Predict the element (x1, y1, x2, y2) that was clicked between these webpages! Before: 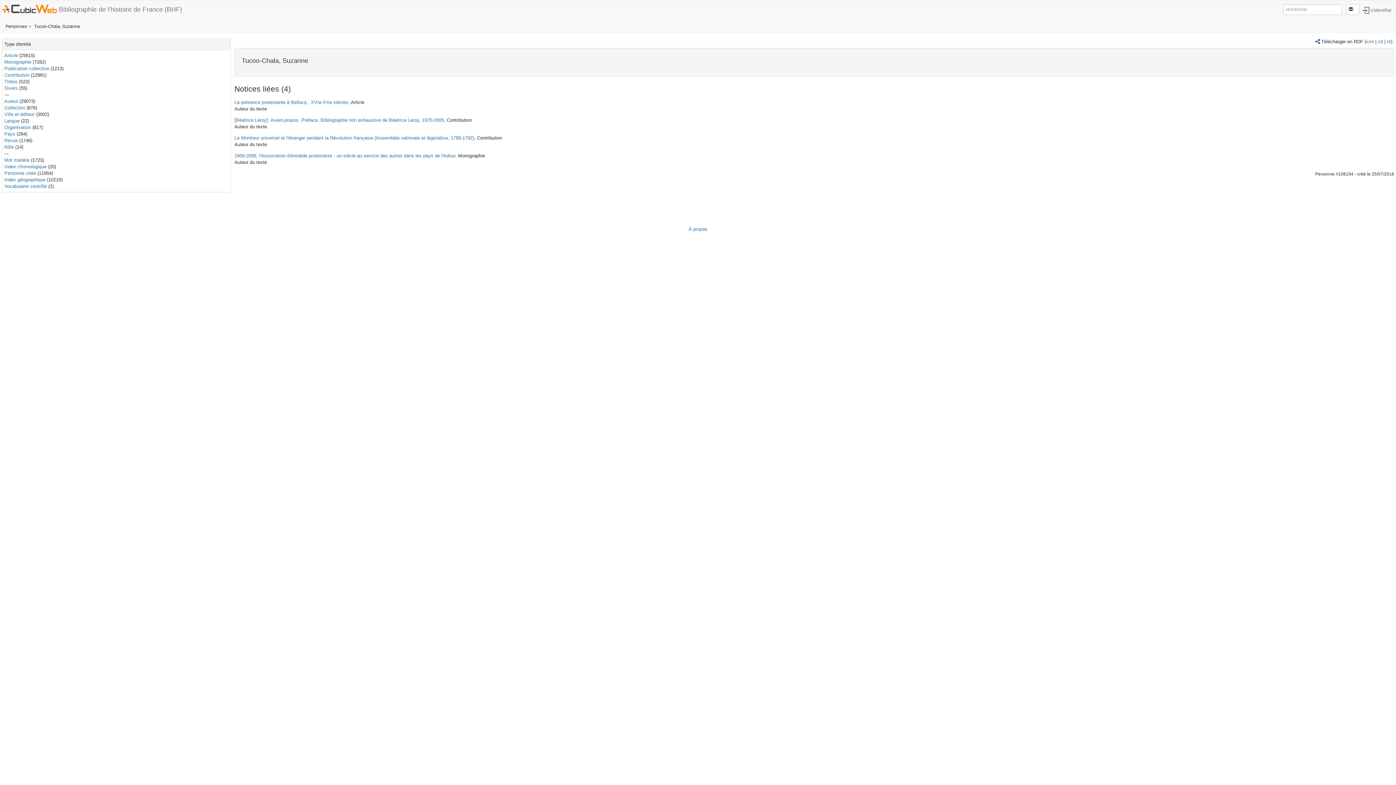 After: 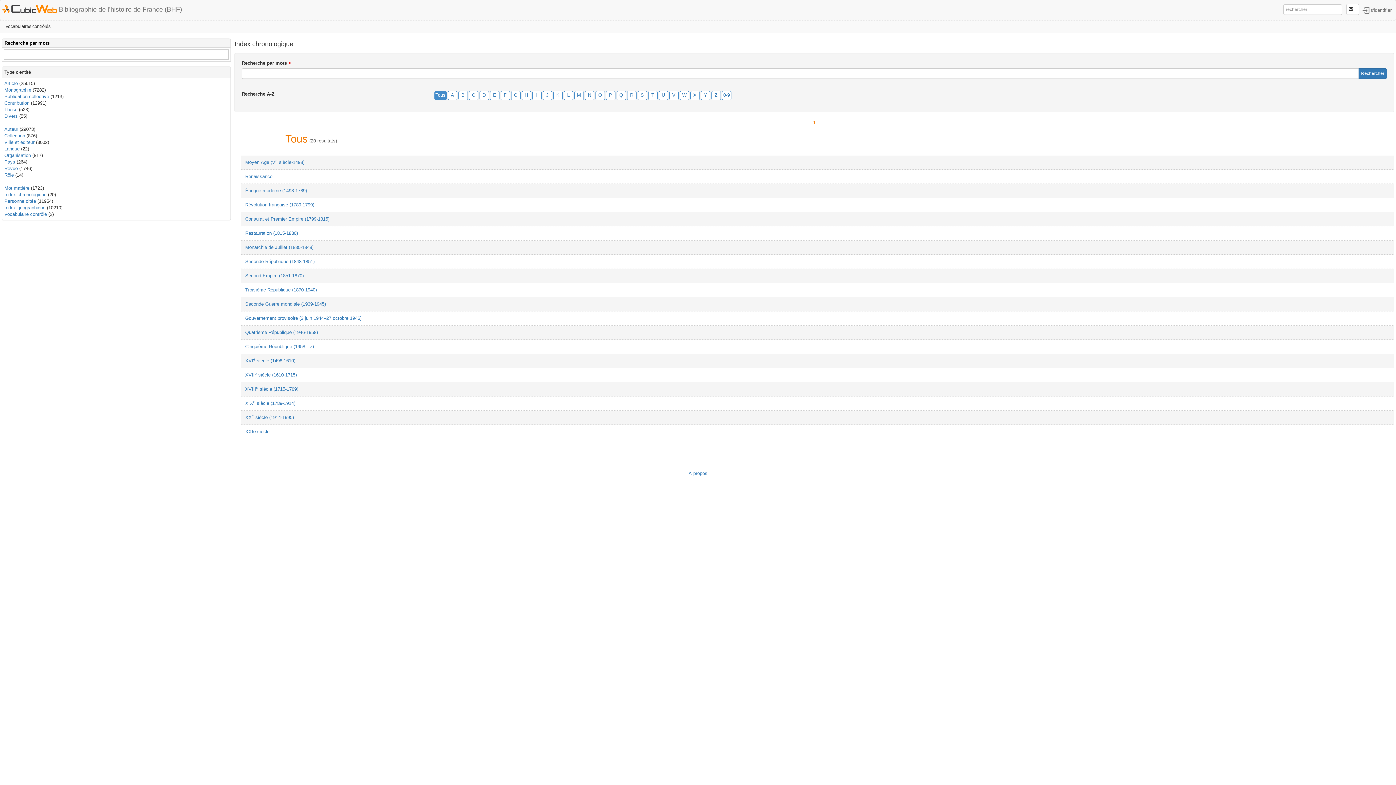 Action: label: Index chronologique bbox: (4, 164, 46, 169)